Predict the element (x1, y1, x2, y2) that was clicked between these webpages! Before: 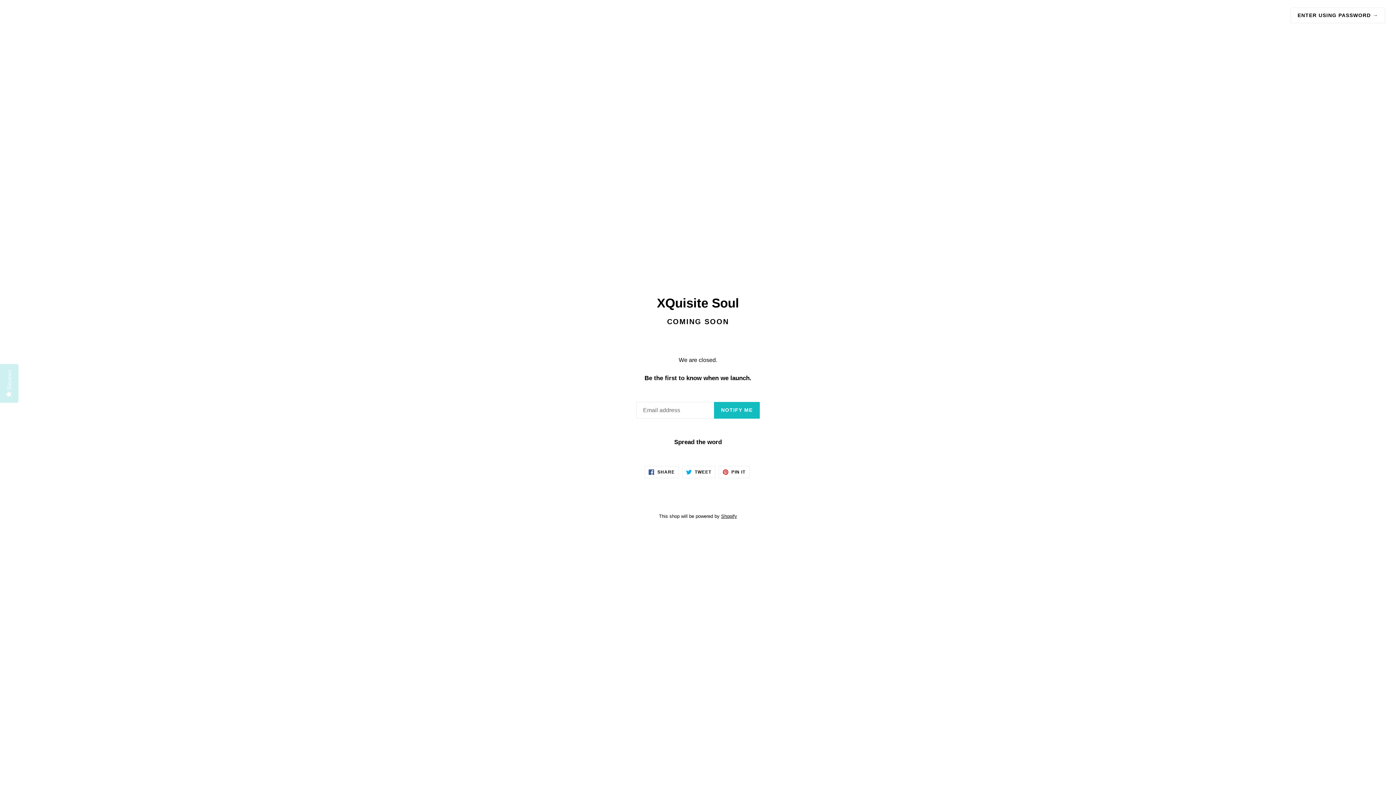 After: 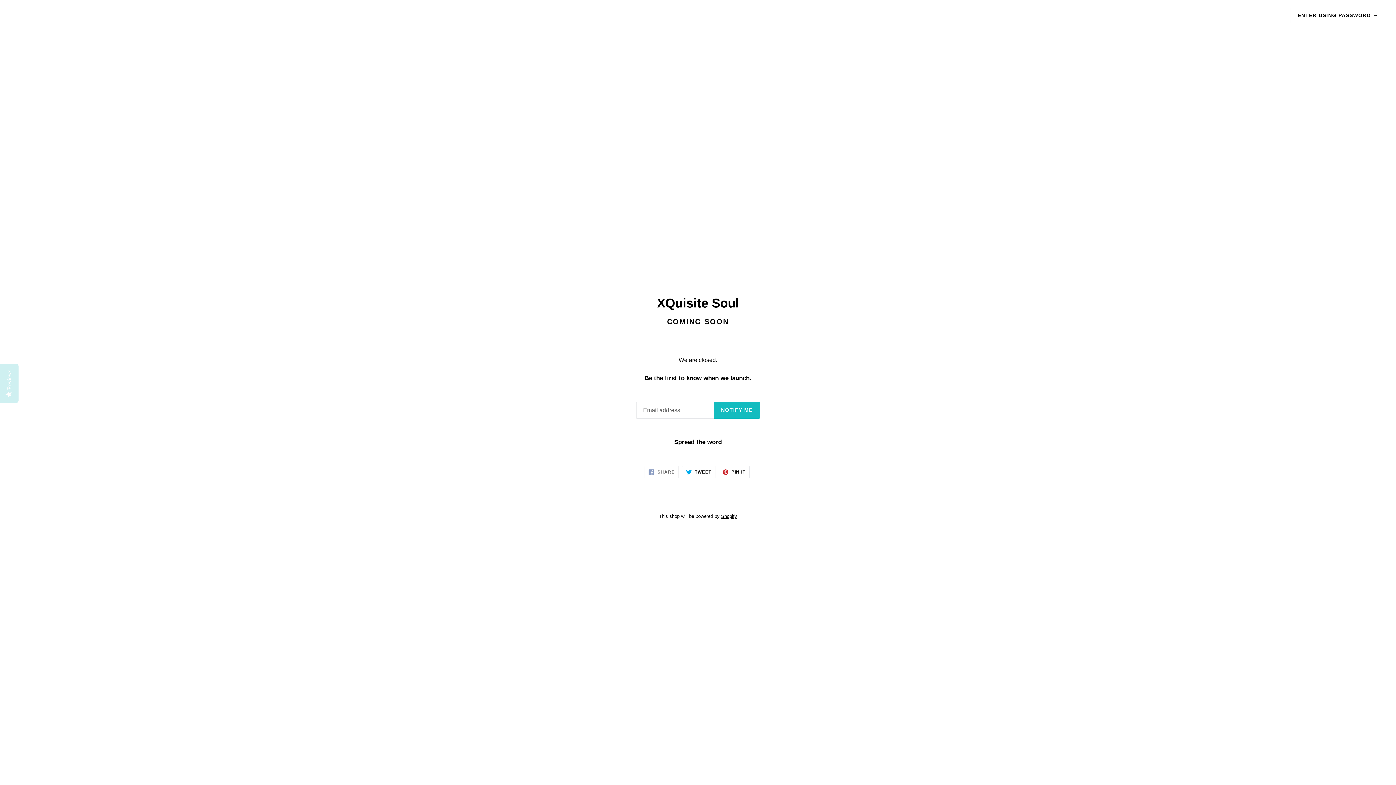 Action: bbox: (644, 466, 678, 478) label:  SHARE
SHARE ON FACEBOOK